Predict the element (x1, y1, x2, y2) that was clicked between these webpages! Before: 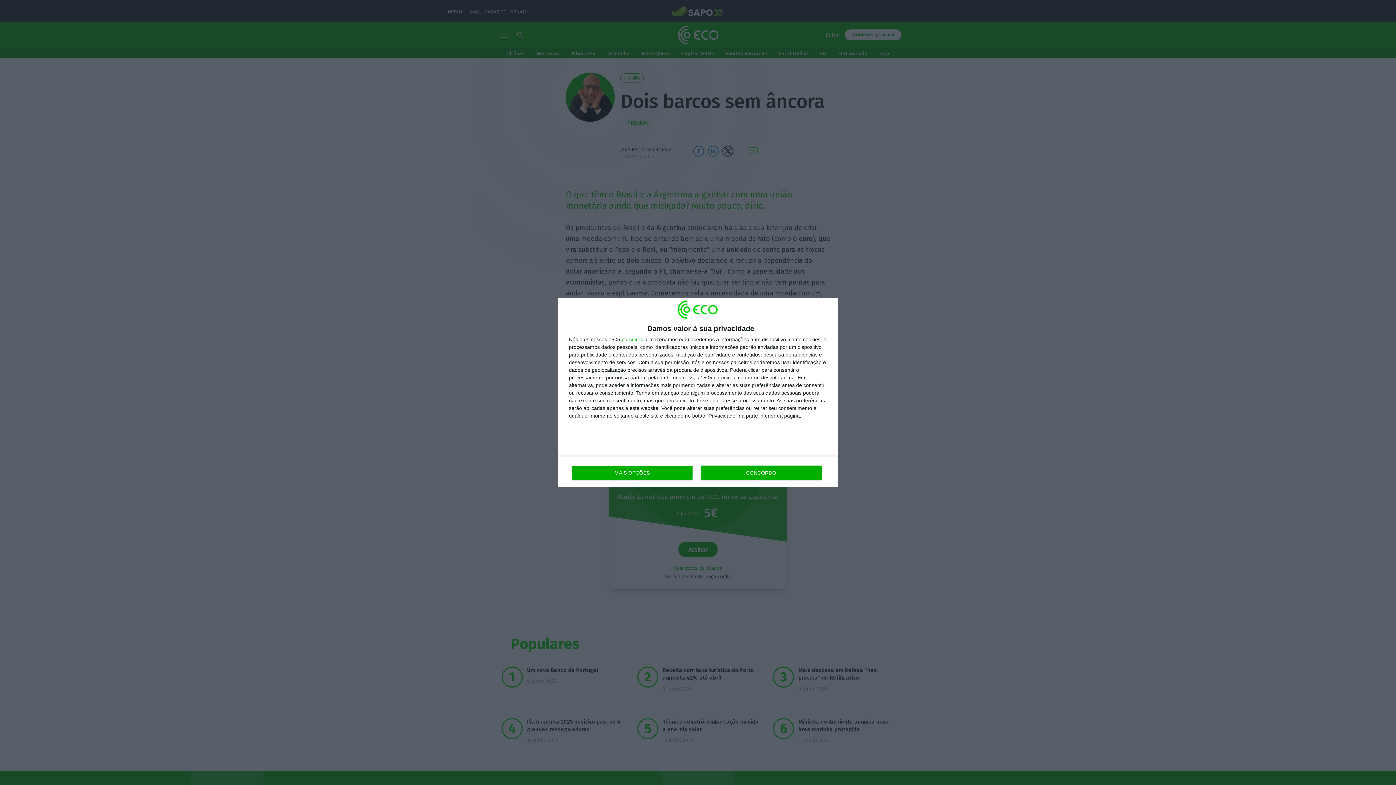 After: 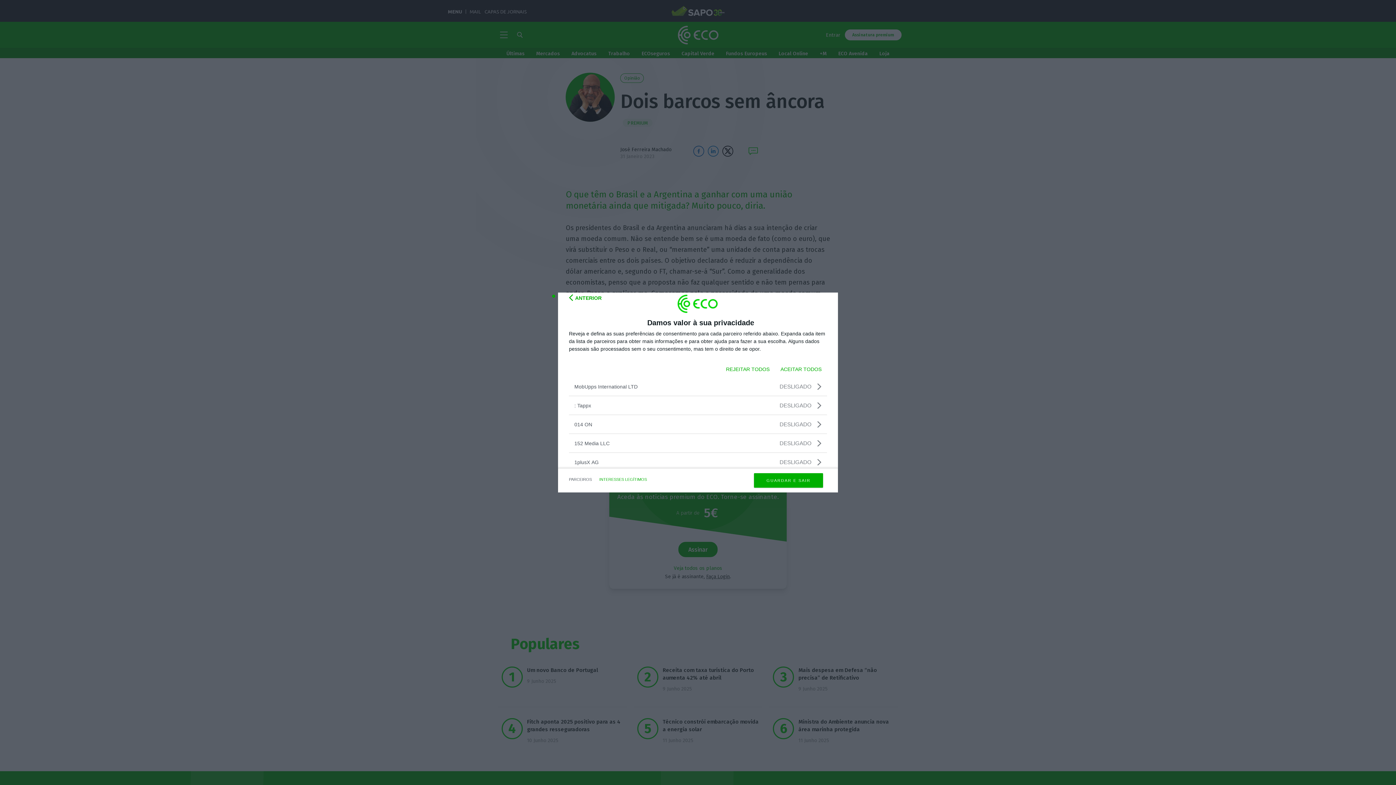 Action: bbox: (621, 337, 643, 342) label: parceiros